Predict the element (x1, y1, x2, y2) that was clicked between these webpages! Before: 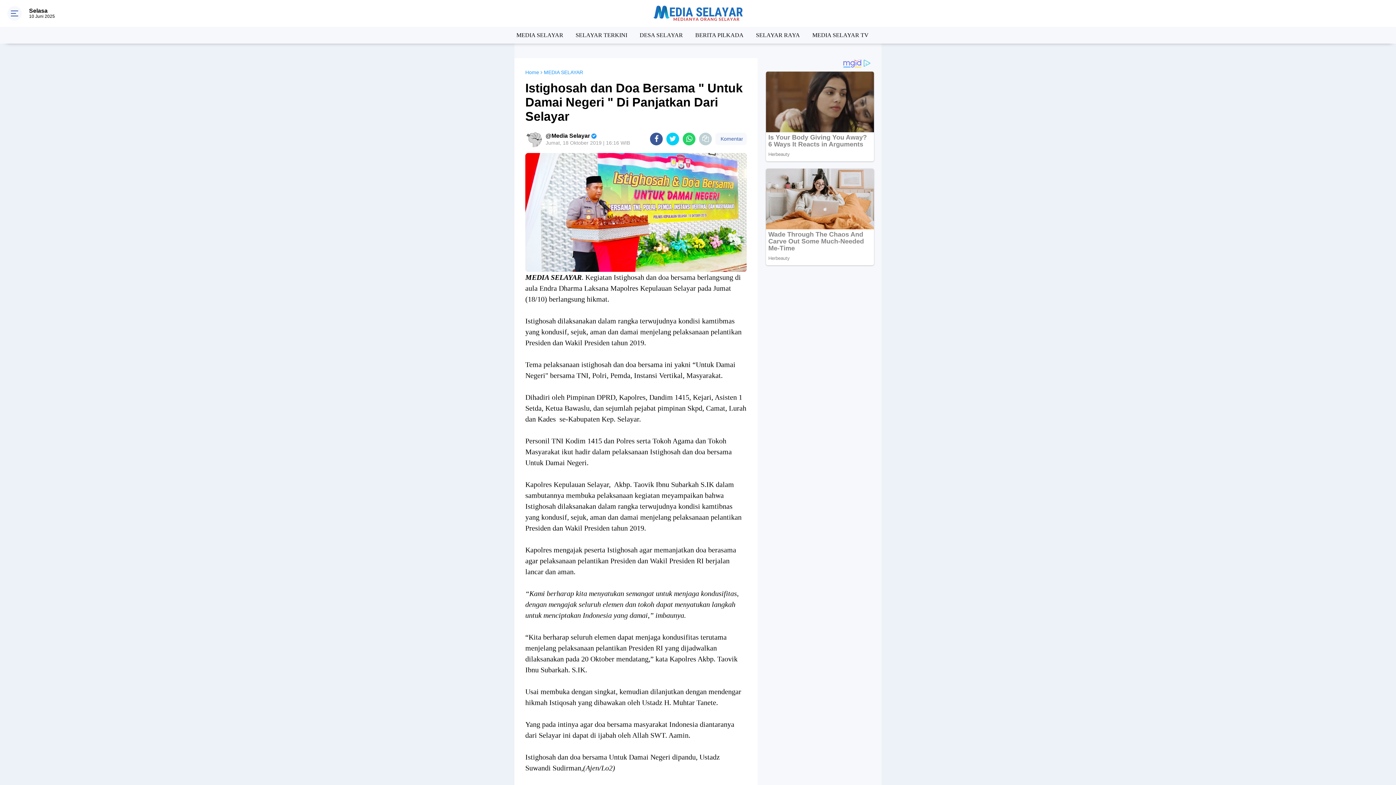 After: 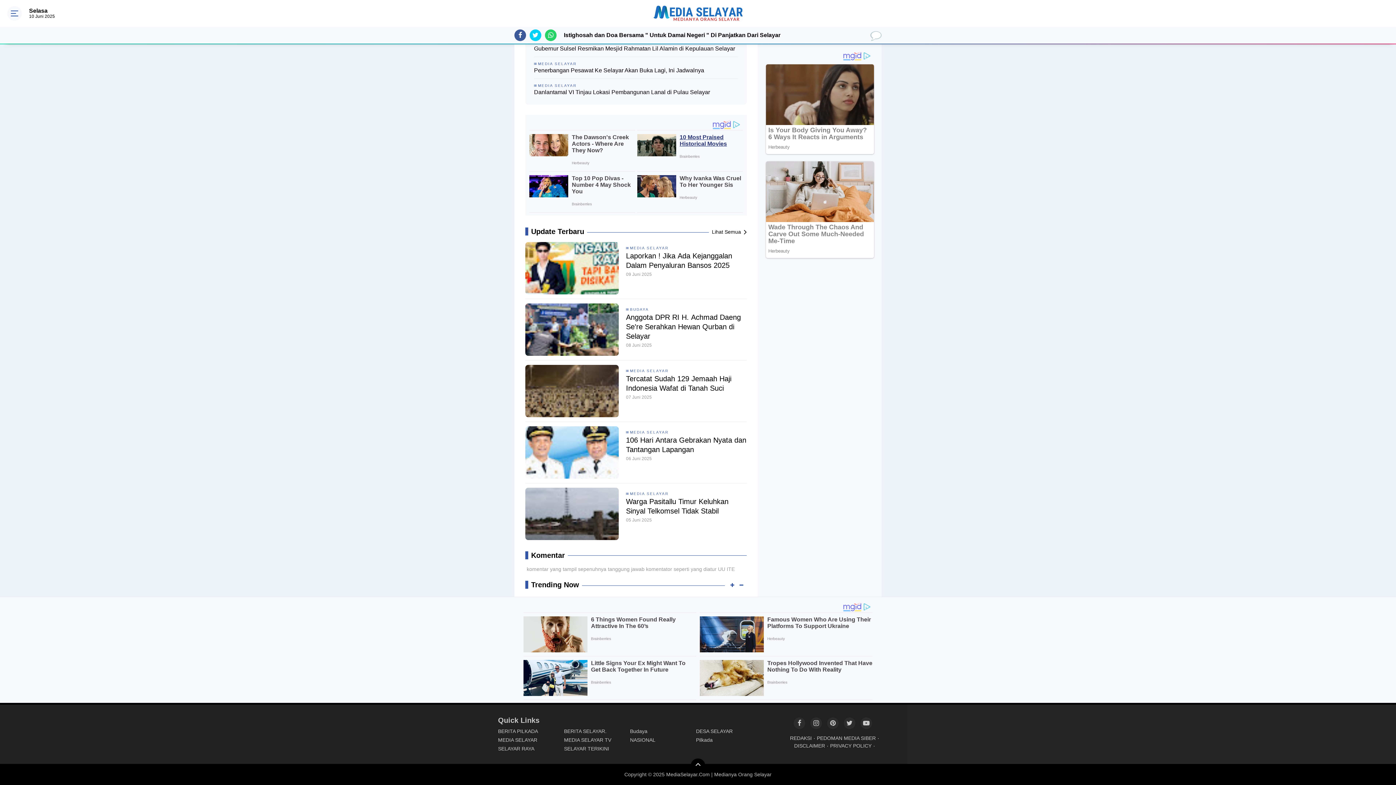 Action: bbox: (719, 132, 743, 145) label:  Komentar